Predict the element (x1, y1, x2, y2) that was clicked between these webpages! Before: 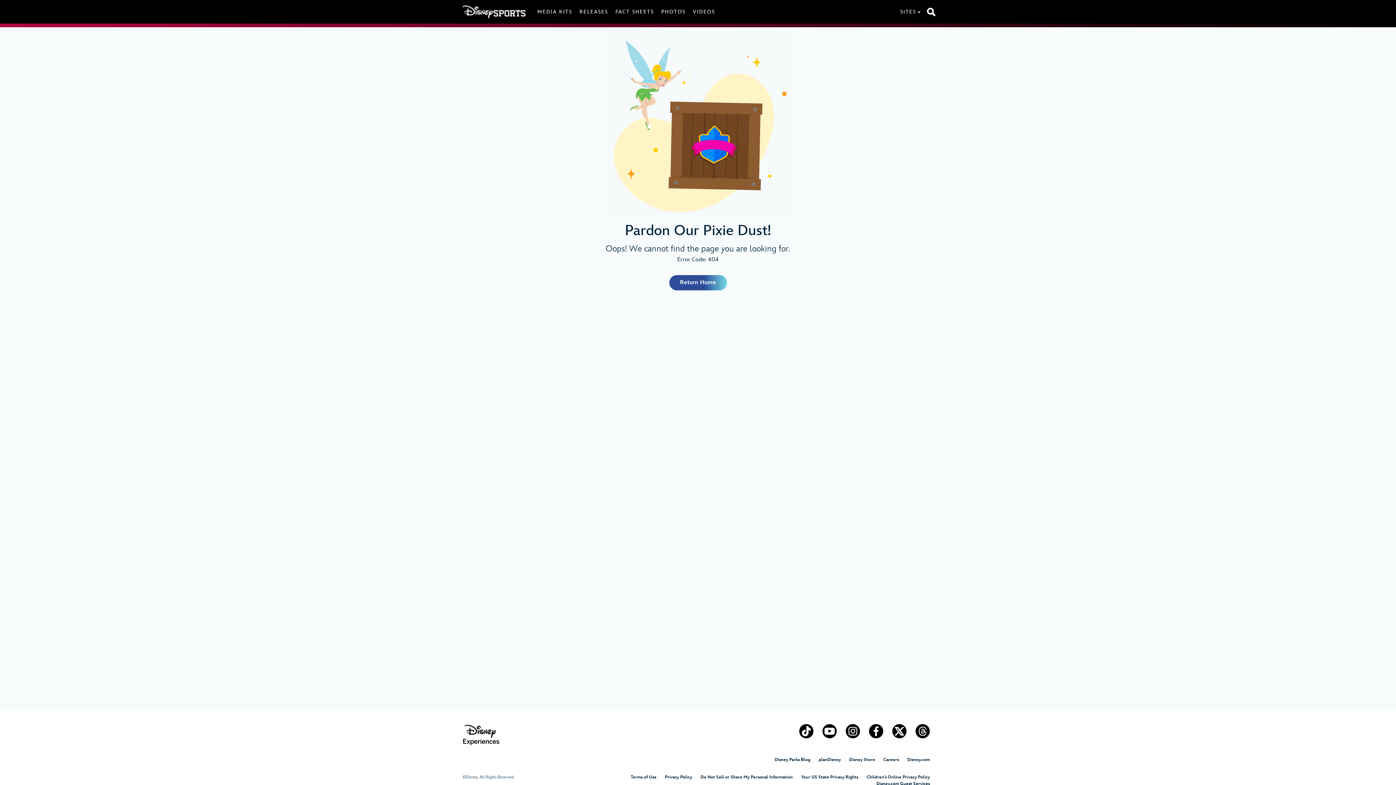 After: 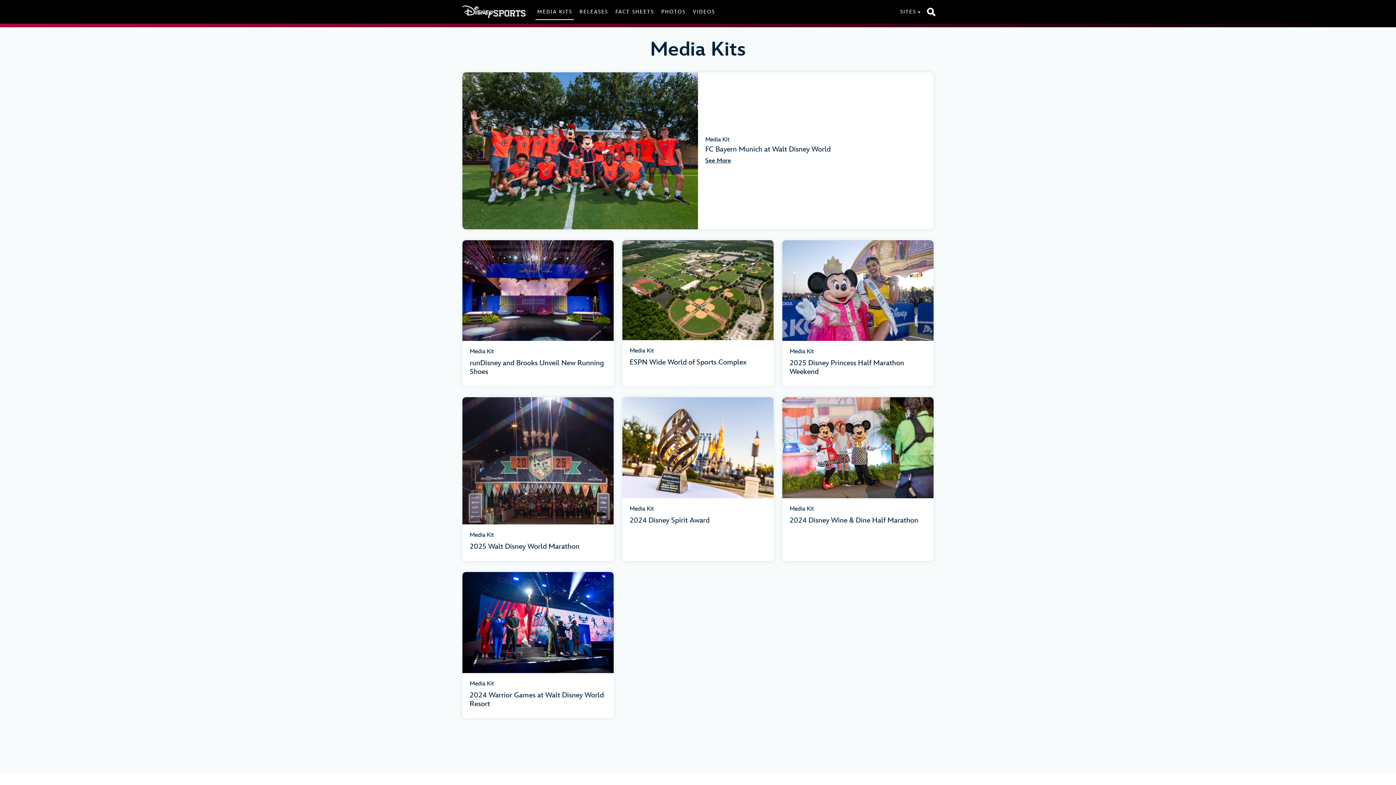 Action: bbox: (535, 8, 574, 15) label: MEDIA KITS